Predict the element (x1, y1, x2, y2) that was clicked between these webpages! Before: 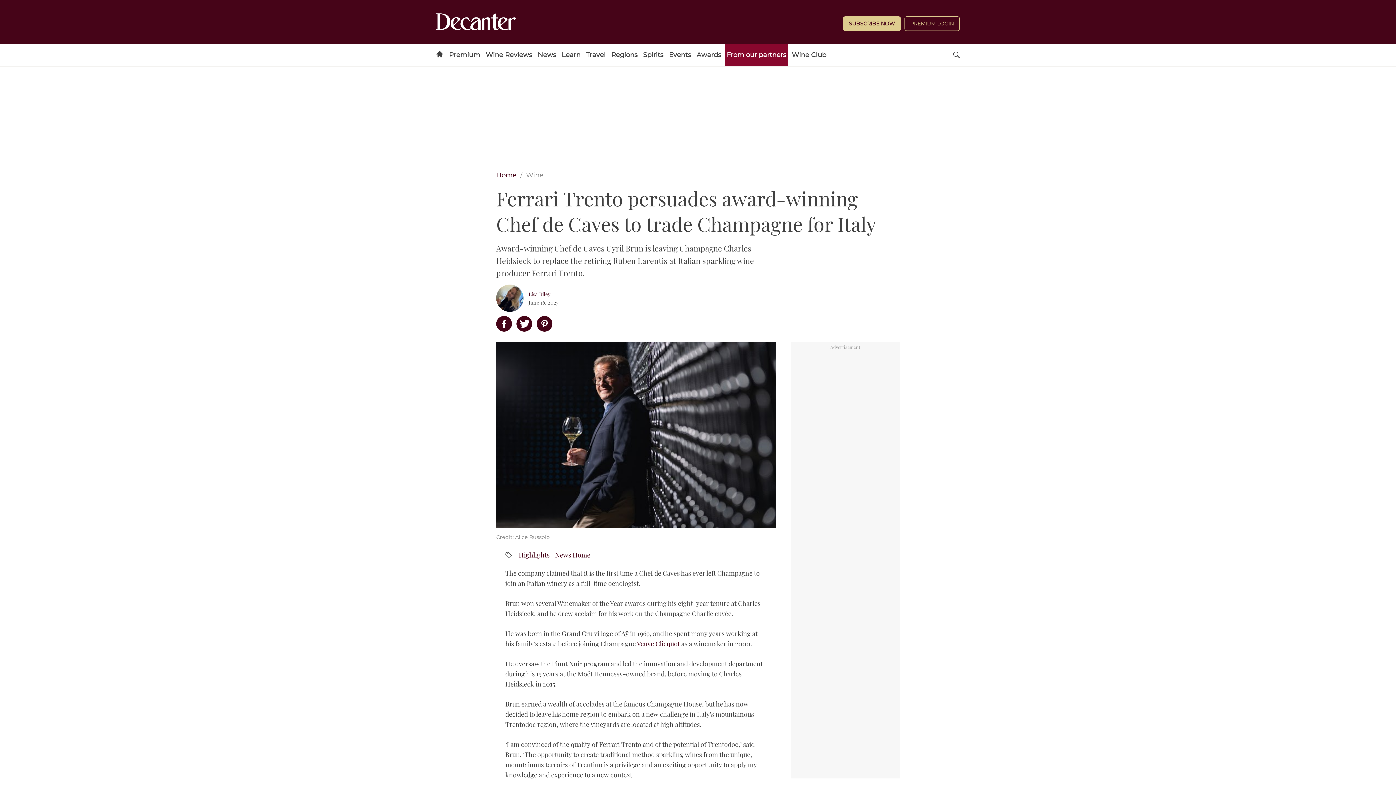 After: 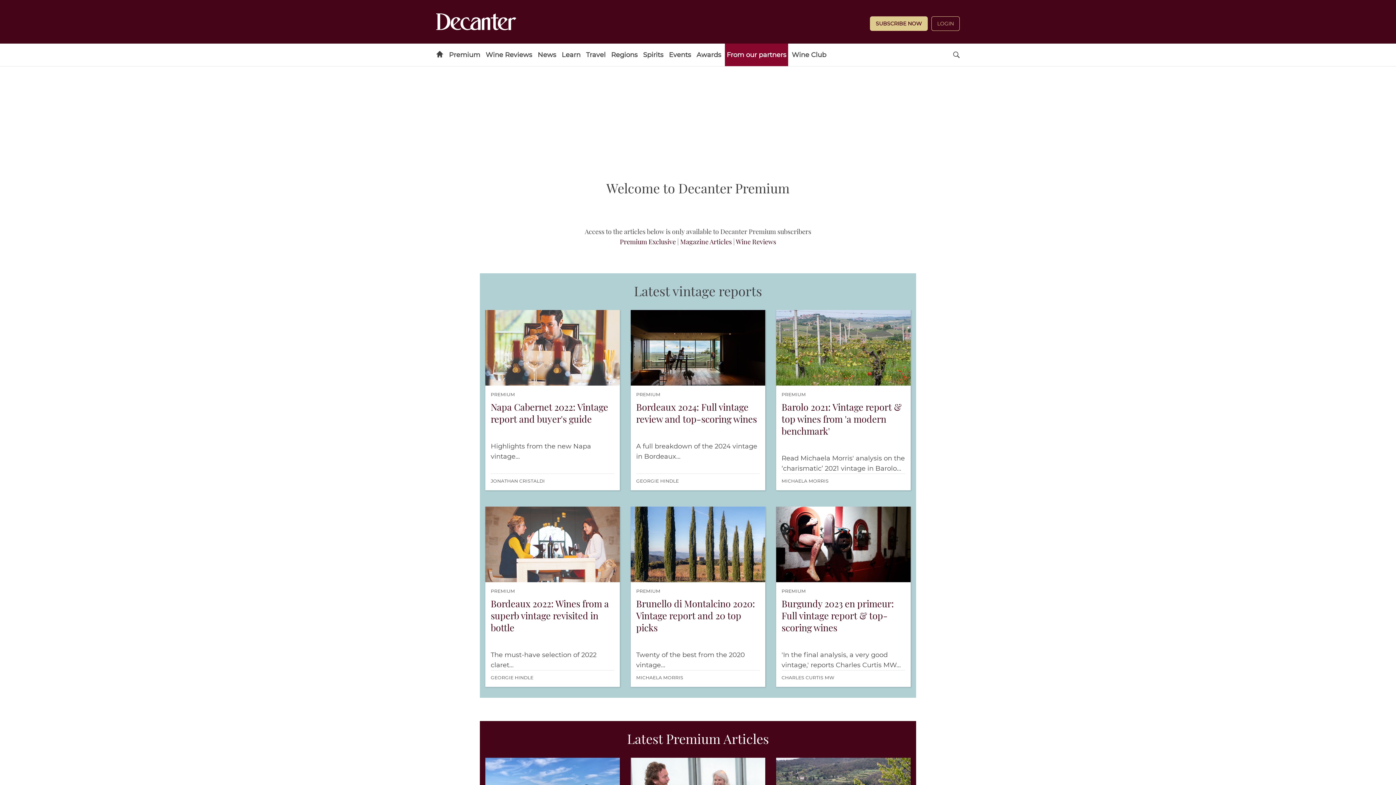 Action: label: Premium bbox: (447, 43, 482, 66)